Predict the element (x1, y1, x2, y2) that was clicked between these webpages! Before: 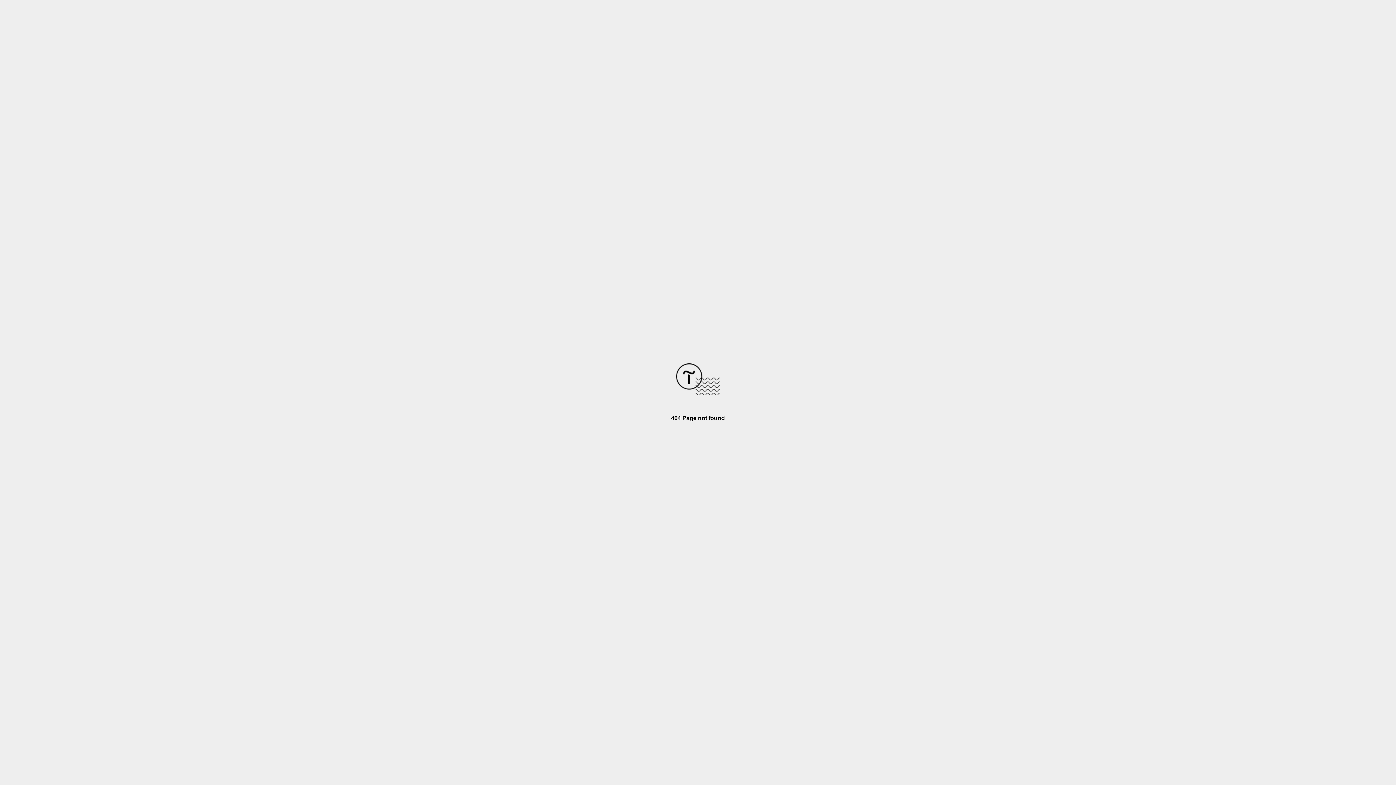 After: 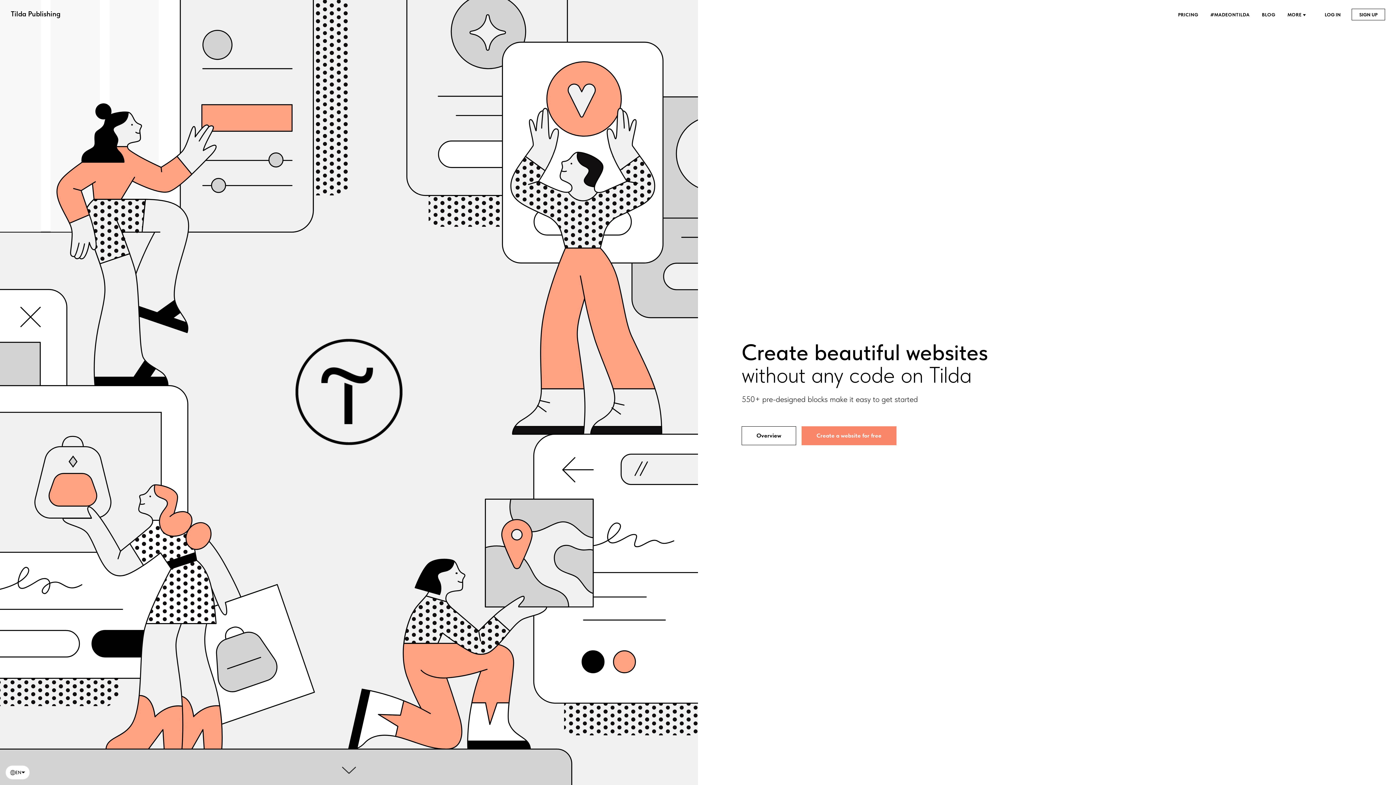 Action: bbox: (676, 390, 720, 396)